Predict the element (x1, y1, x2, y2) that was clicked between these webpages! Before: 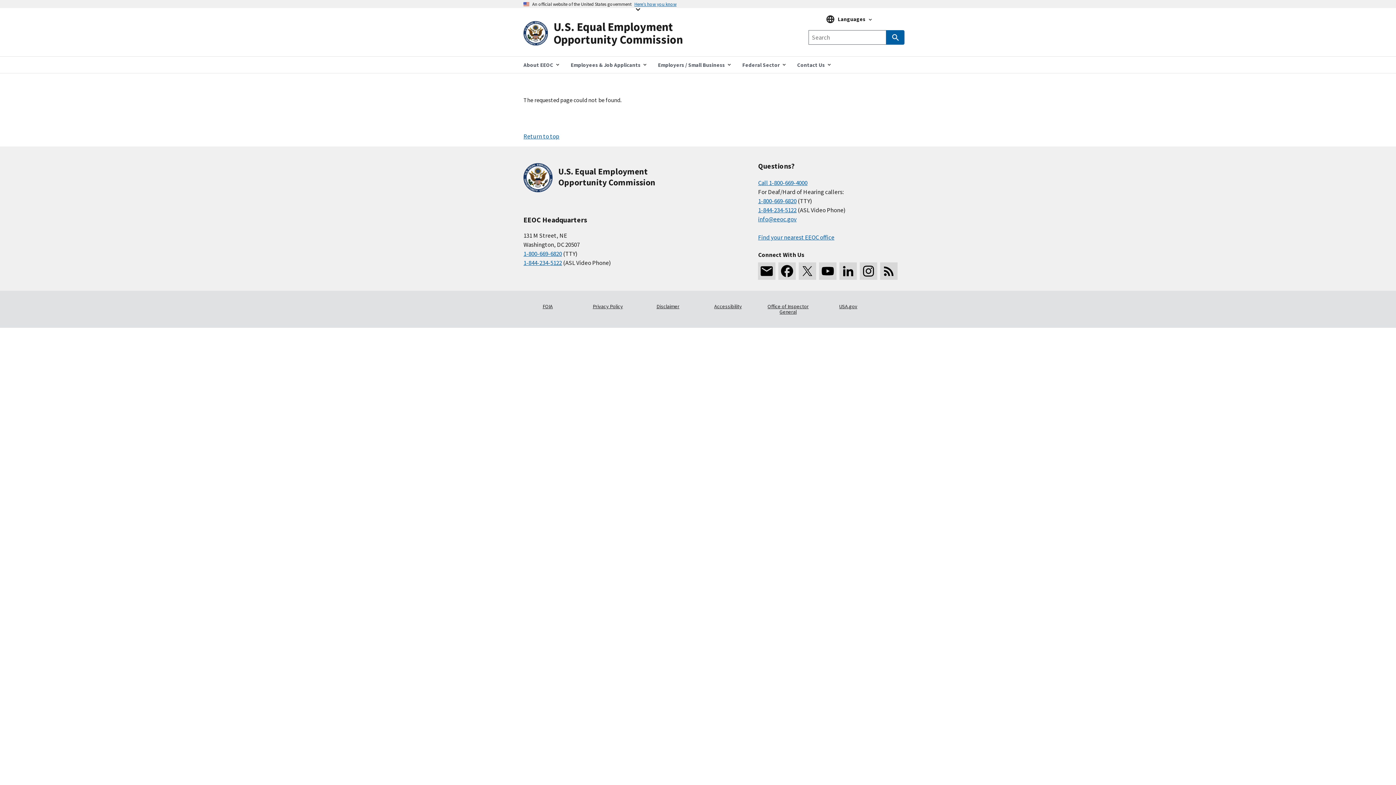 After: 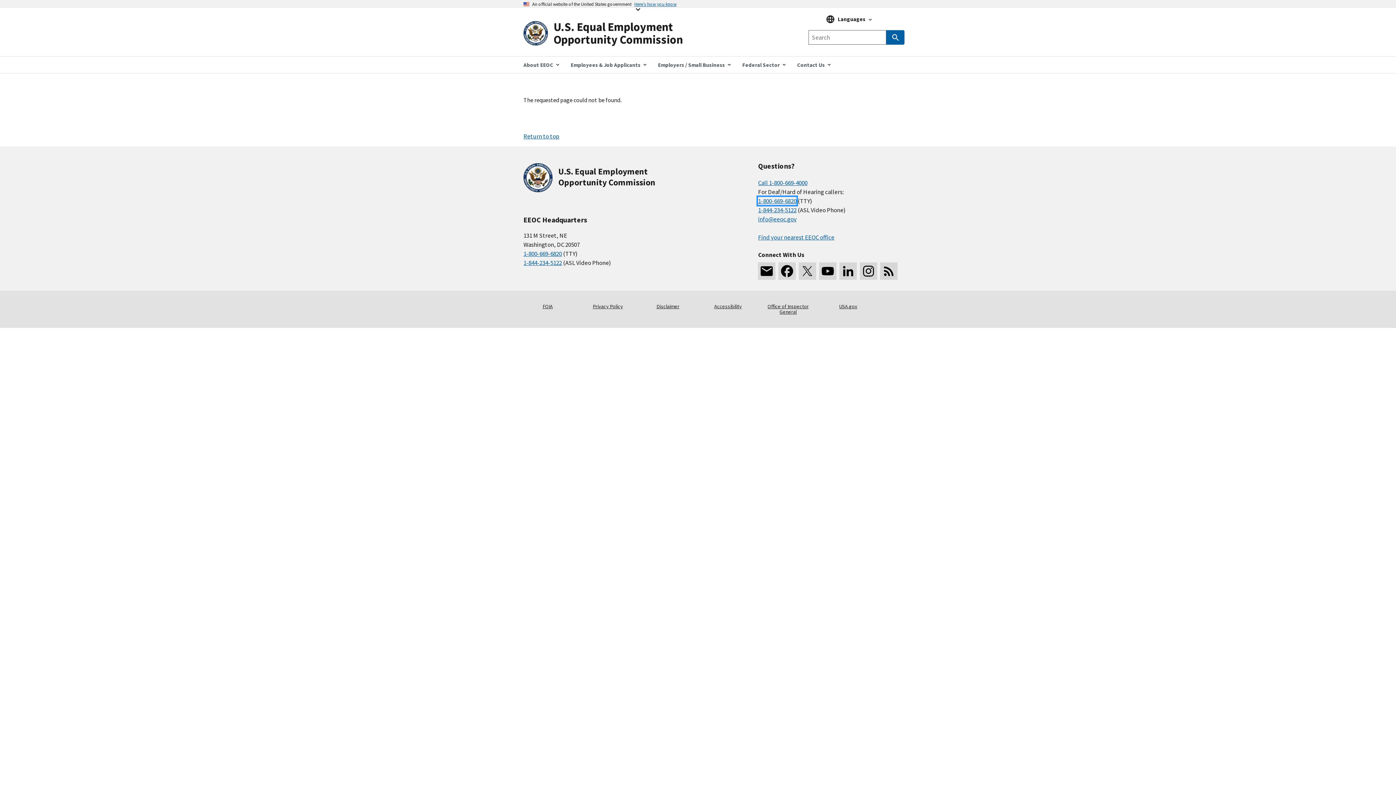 Action: bbox: (758, 197, 796, 205) label: 1-800-669-6820